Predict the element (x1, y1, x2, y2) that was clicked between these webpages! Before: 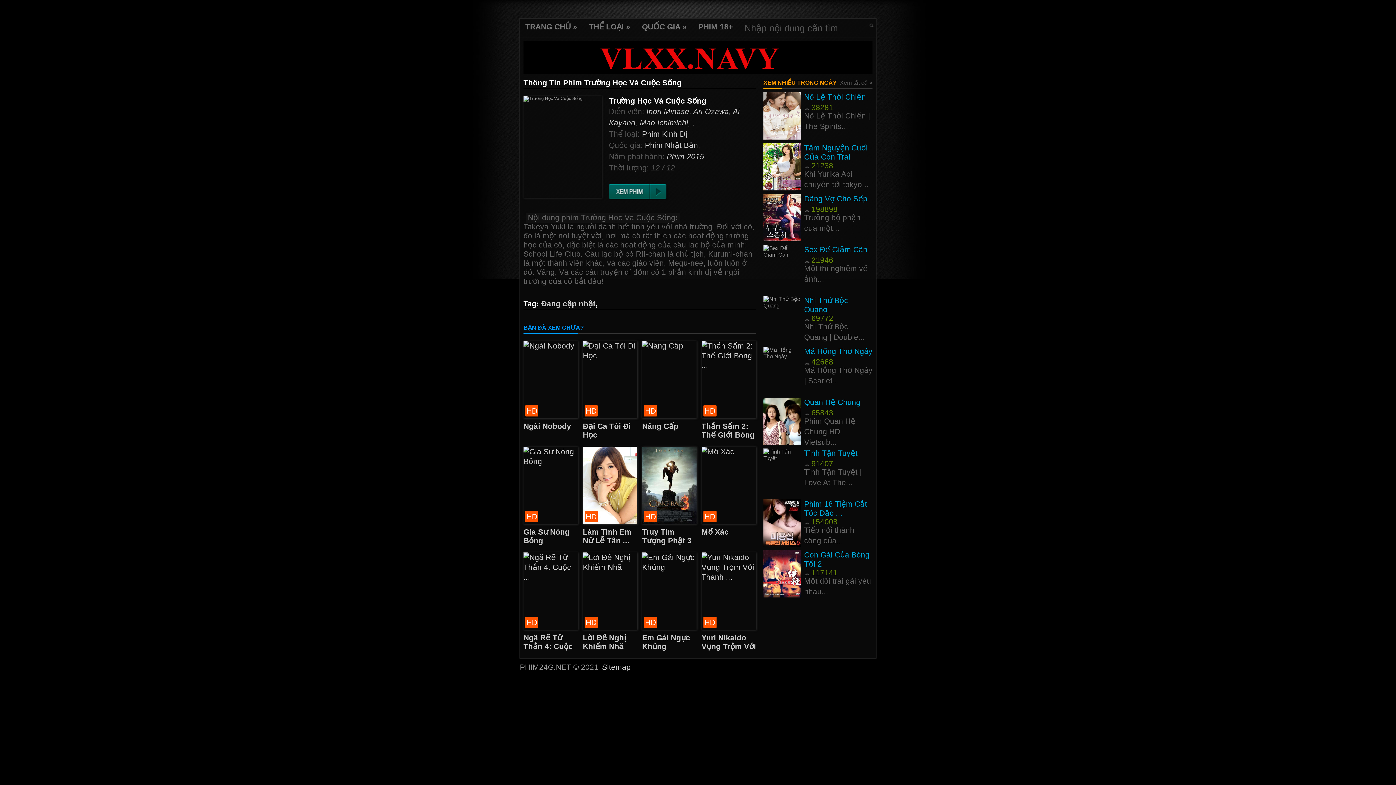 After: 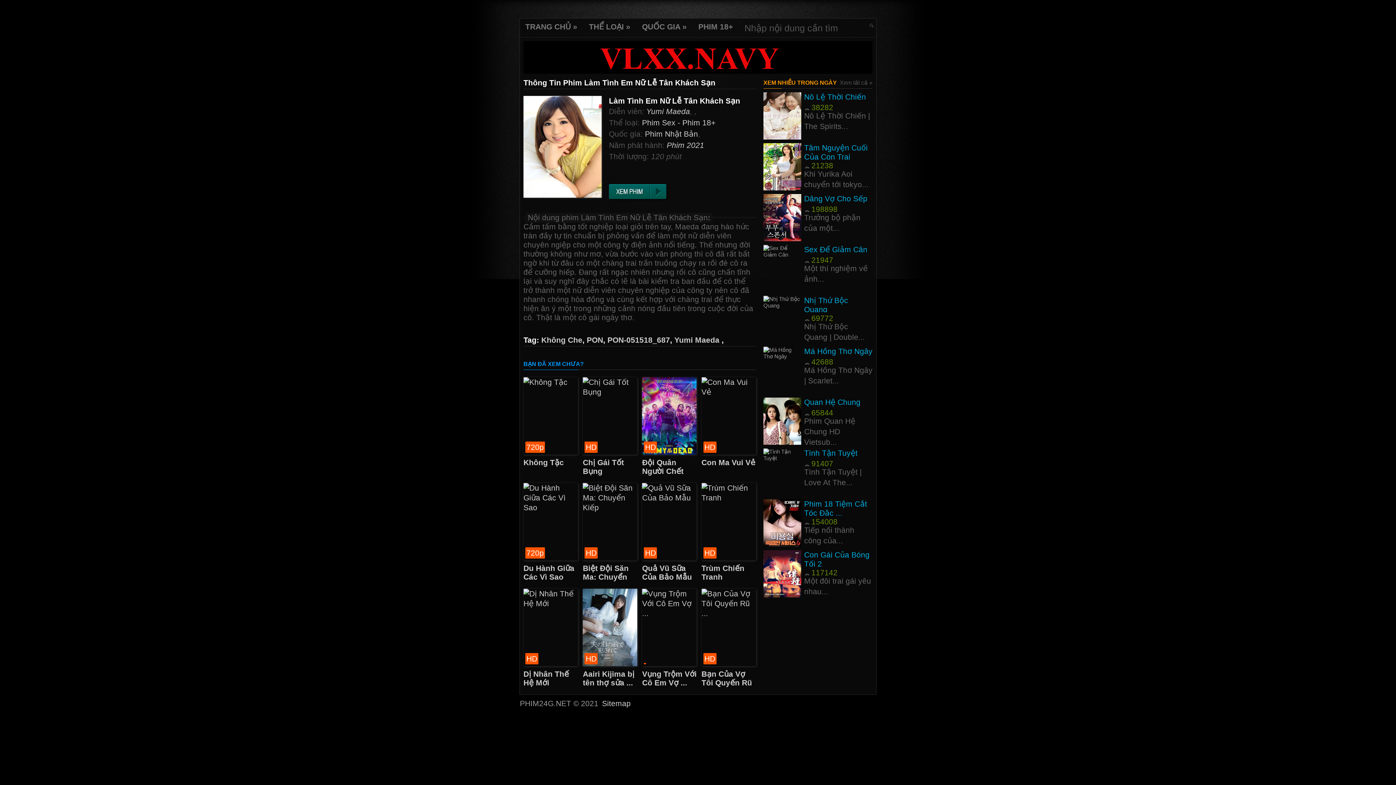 Action: bbox: (582, 528, 631, 545) label: Làm Tình Em Nữ Lễ Tân ...